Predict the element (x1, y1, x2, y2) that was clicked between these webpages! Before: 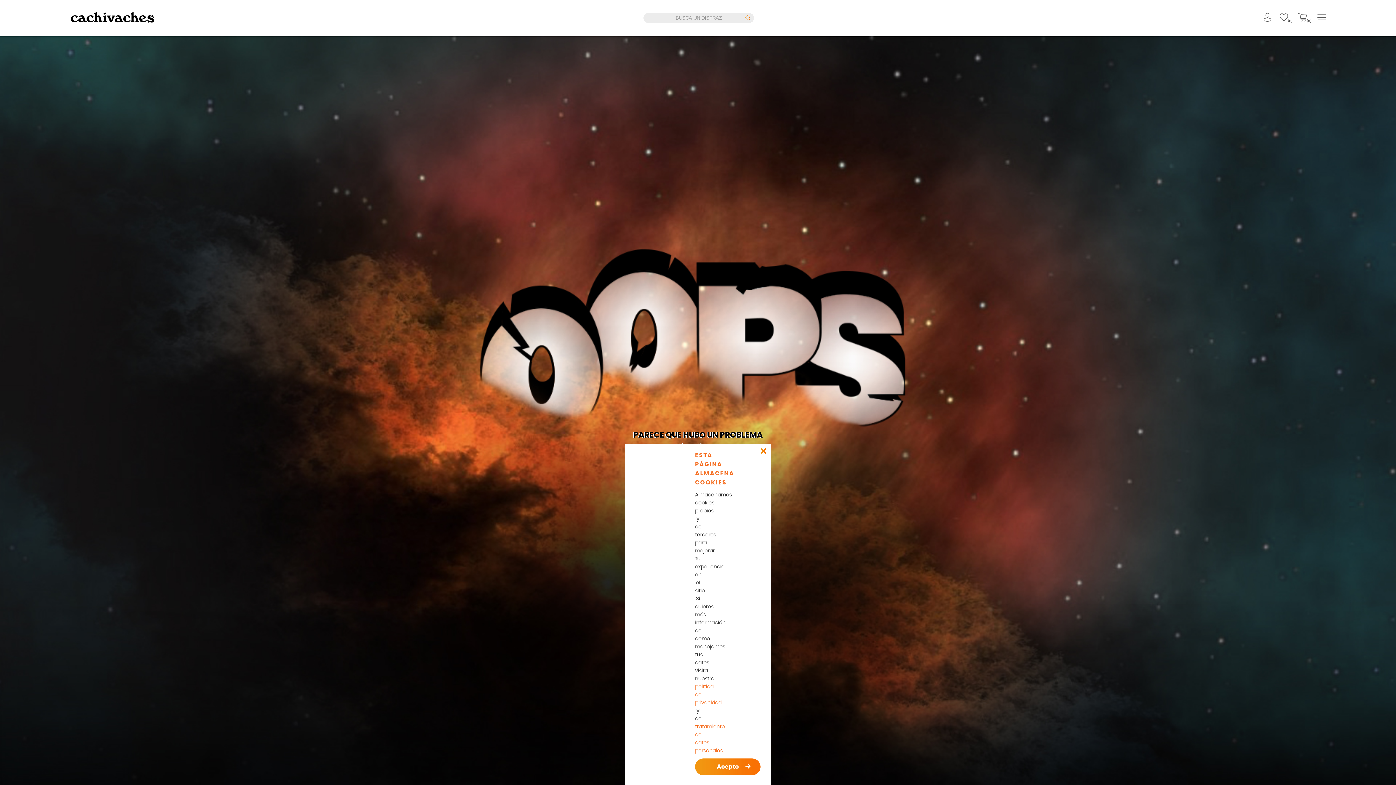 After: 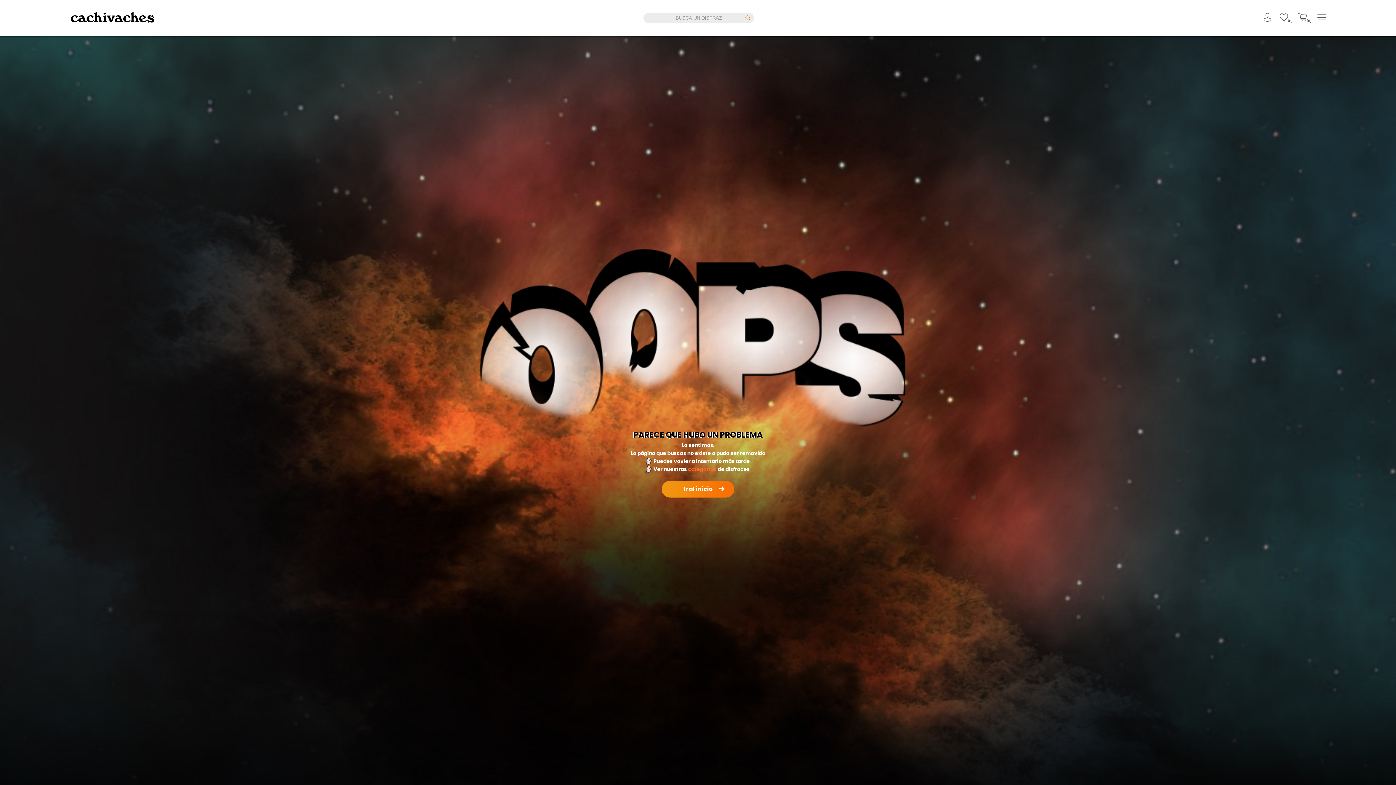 Action: bbox: (695, 758, 760, 775) label: Acepto